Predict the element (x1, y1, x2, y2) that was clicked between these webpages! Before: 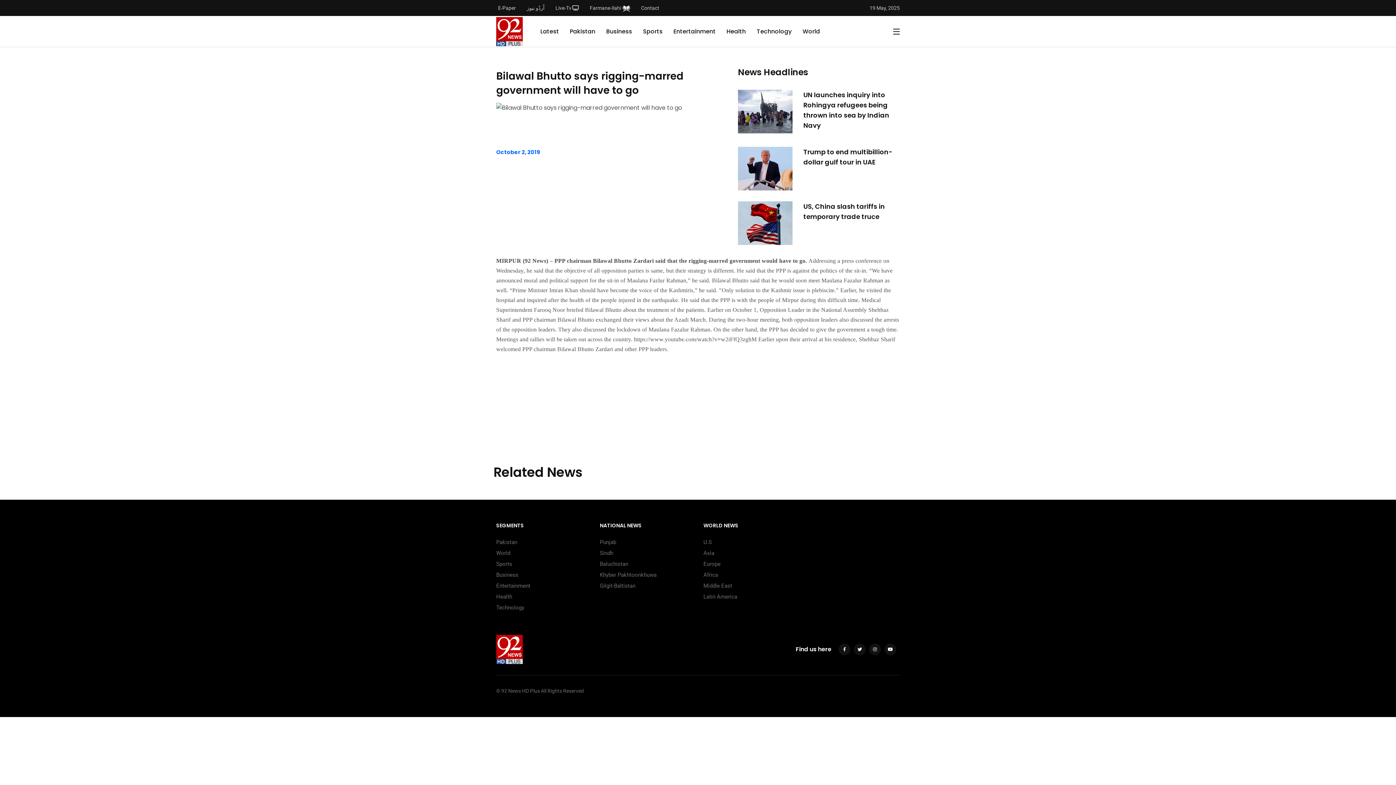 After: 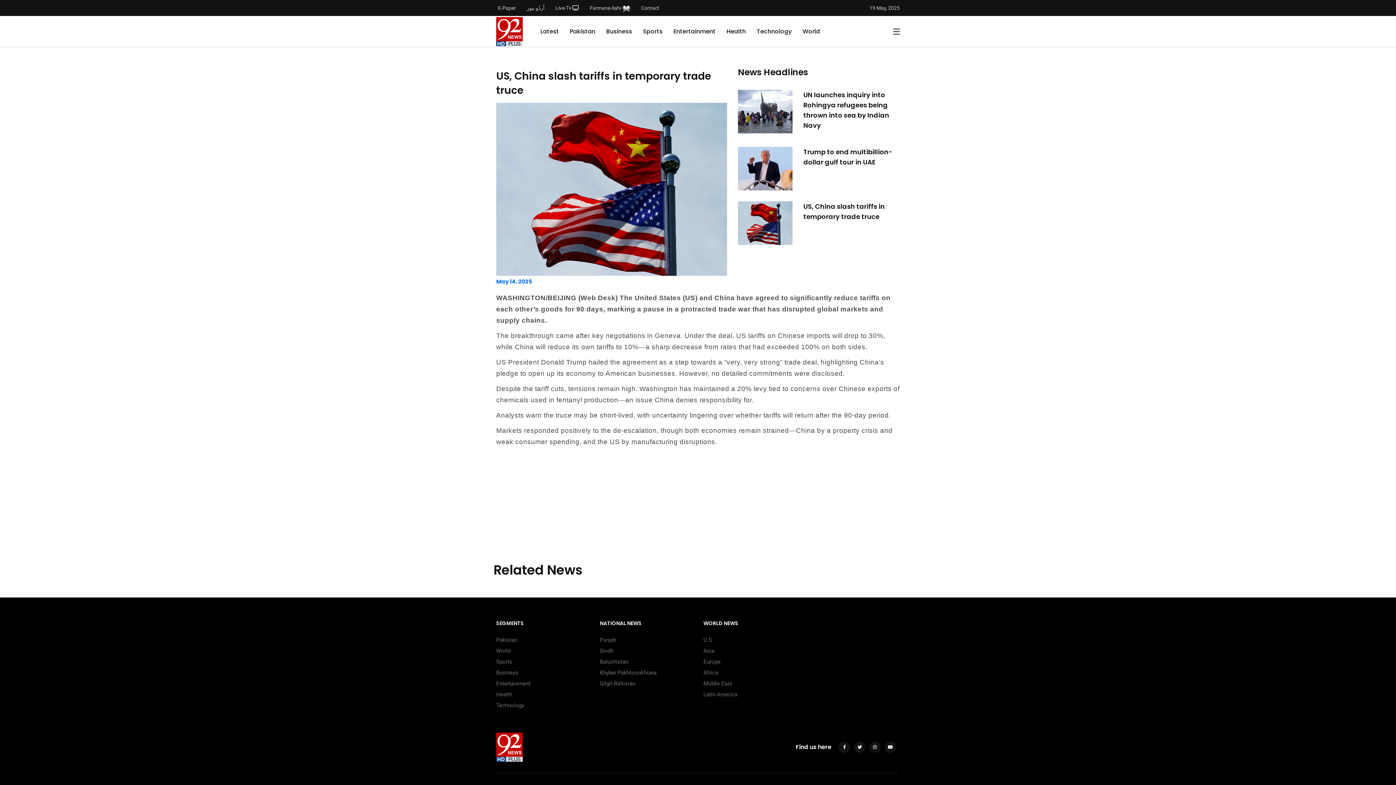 Action: bbox: (738, 201, 792, 245)